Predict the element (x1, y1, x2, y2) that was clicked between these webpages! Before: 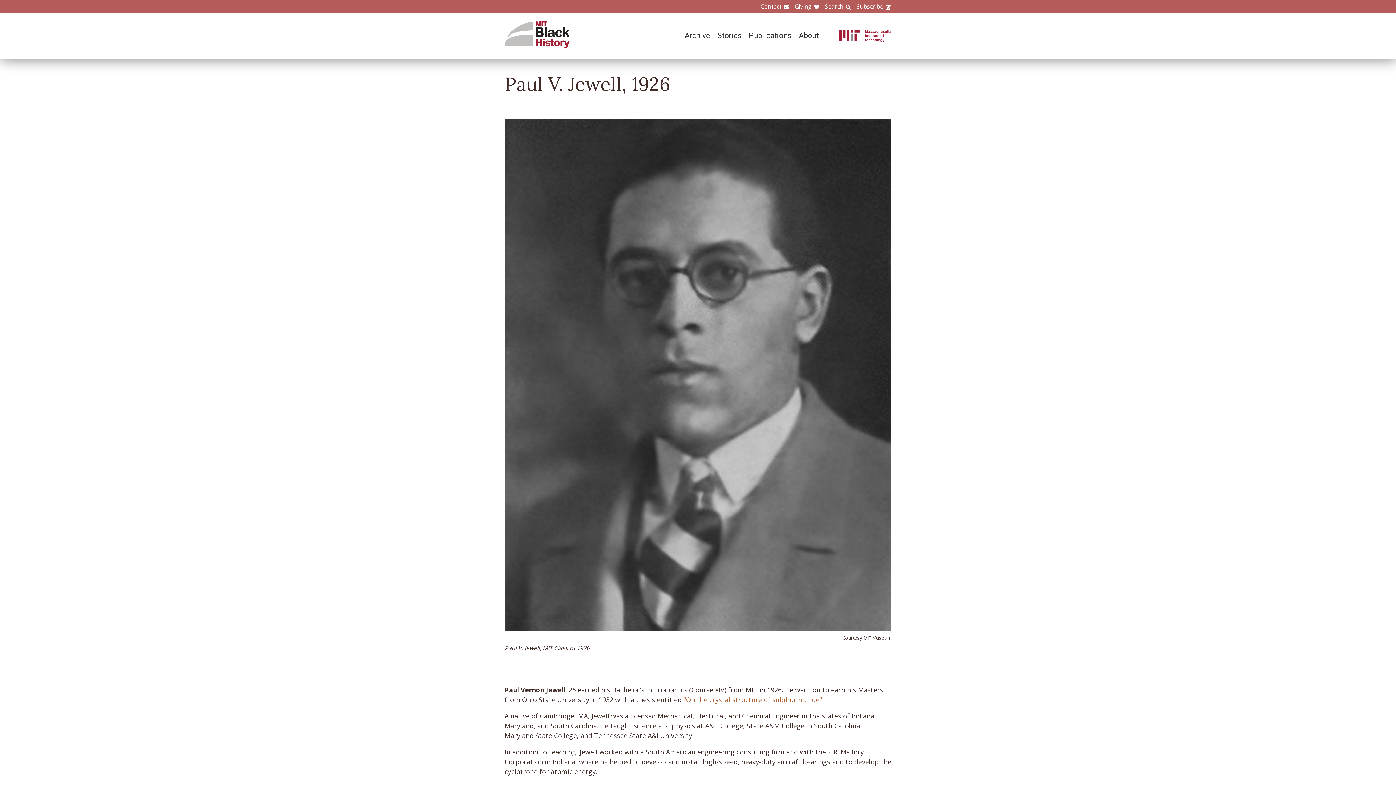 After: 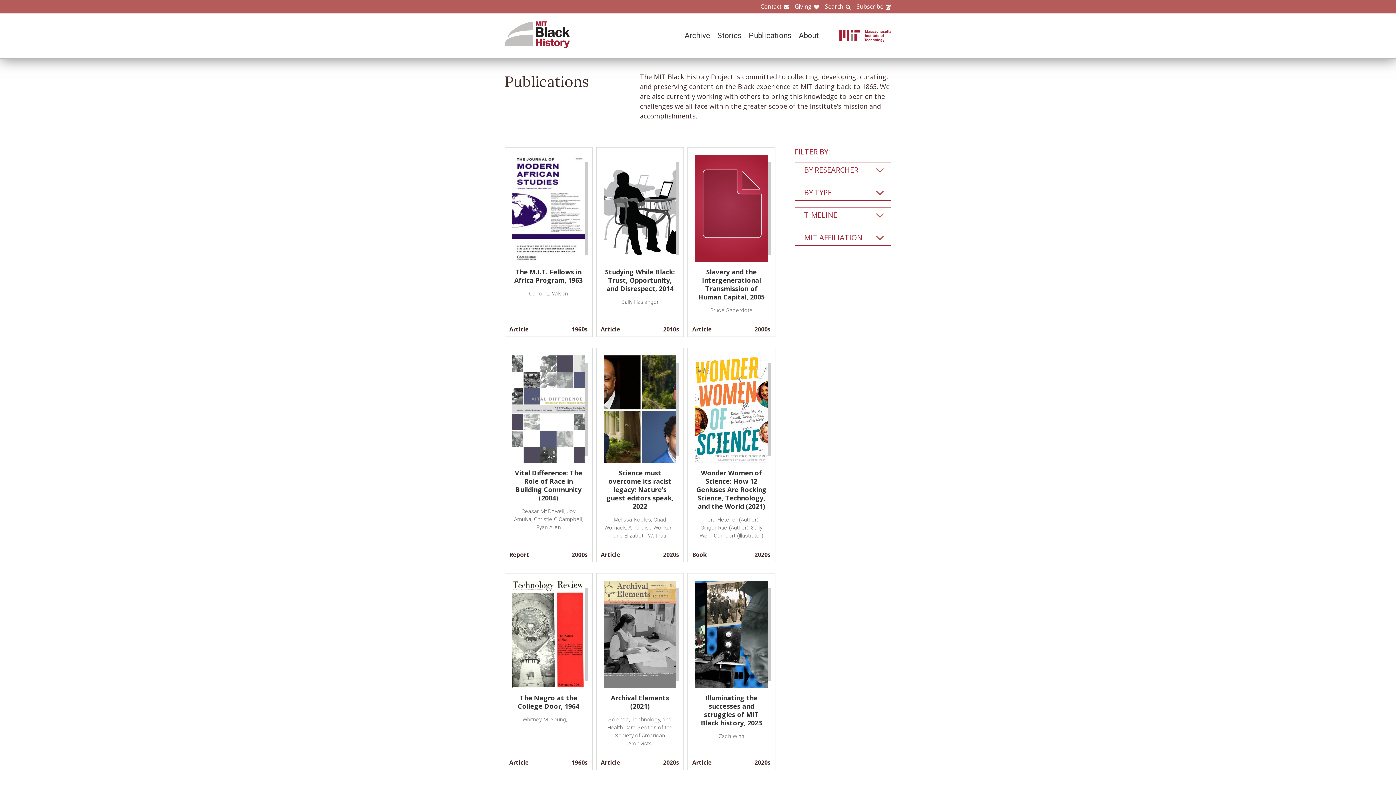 Action: label: Publications bbox: (741, 31, 791, 40)